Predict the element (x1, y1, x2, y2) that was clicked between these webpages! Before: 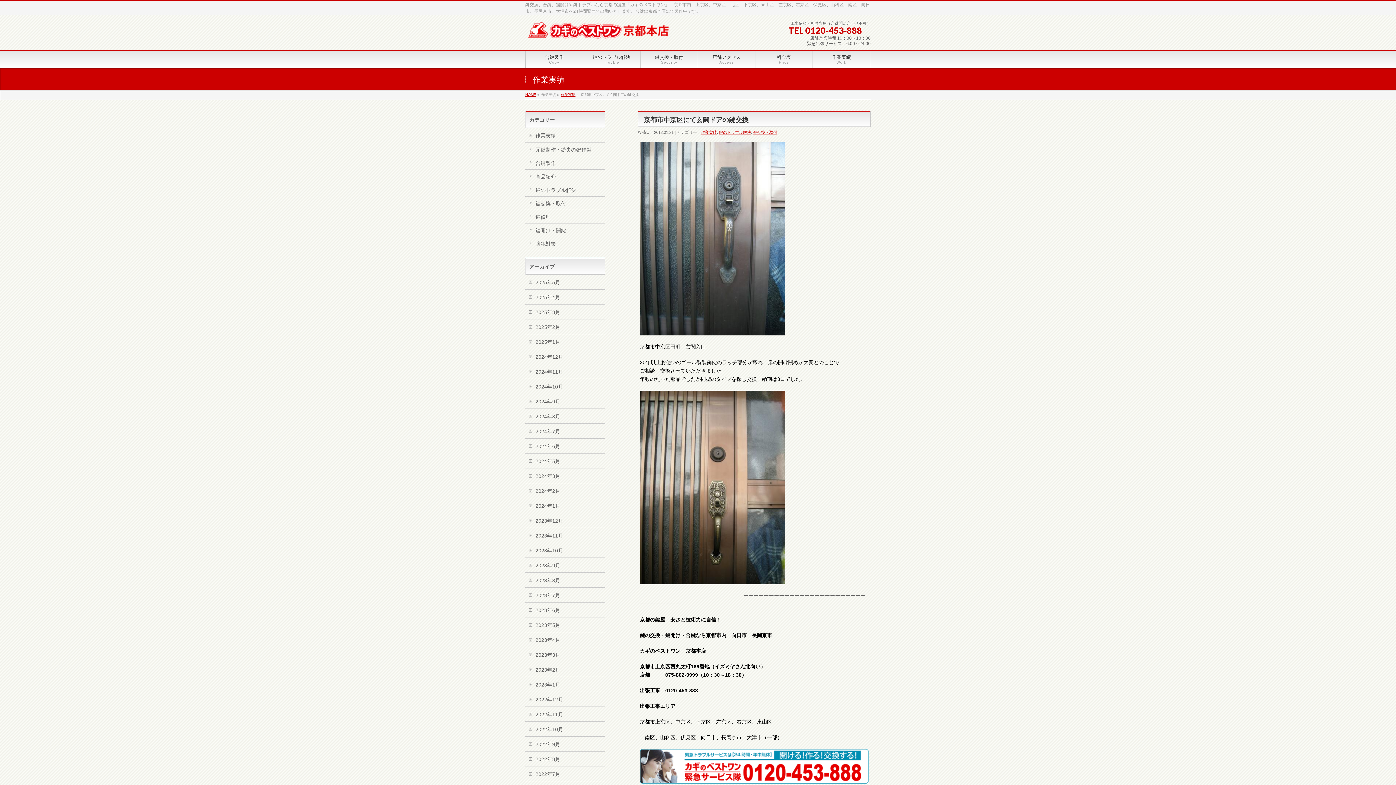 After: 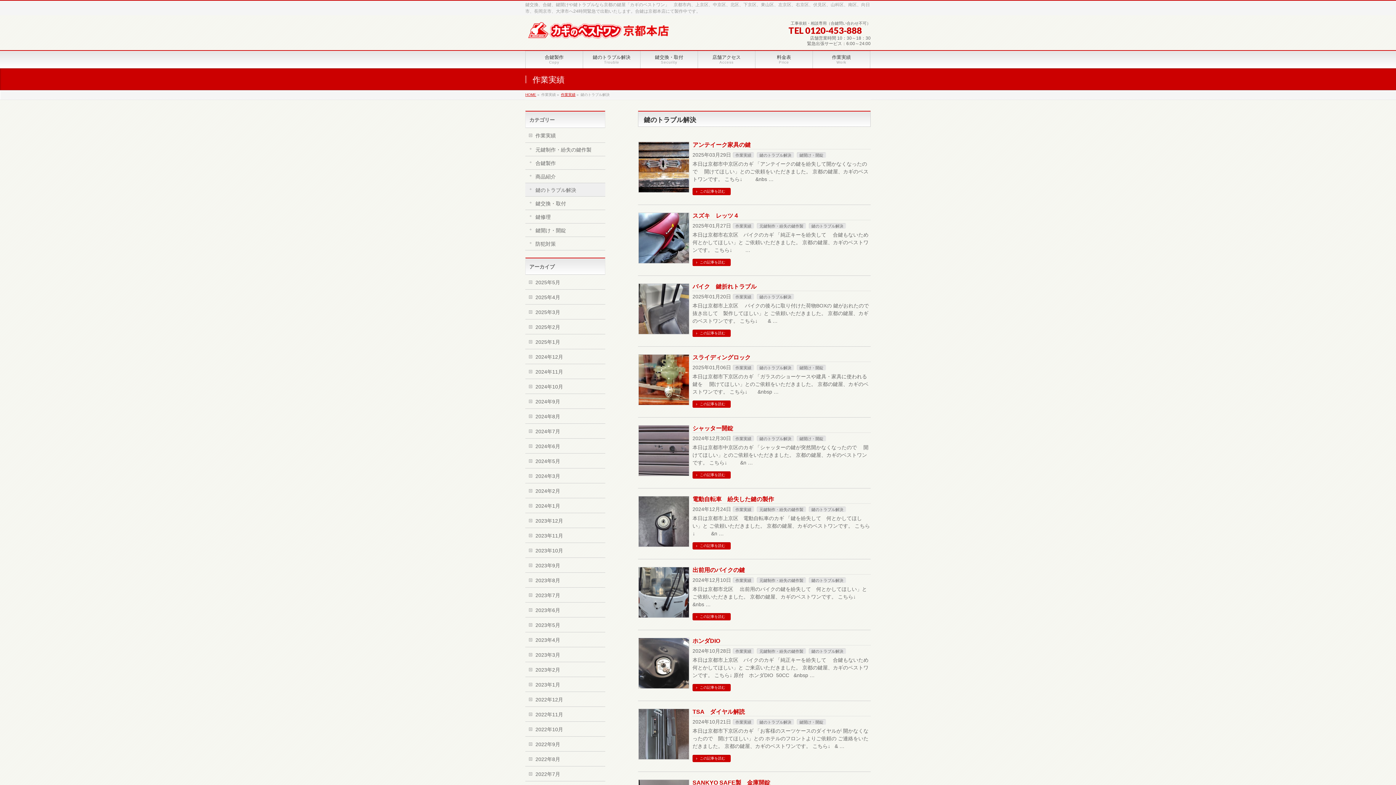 Action: label: 鍵のトラブル解決 bbox: (719, 130, 751, 134)